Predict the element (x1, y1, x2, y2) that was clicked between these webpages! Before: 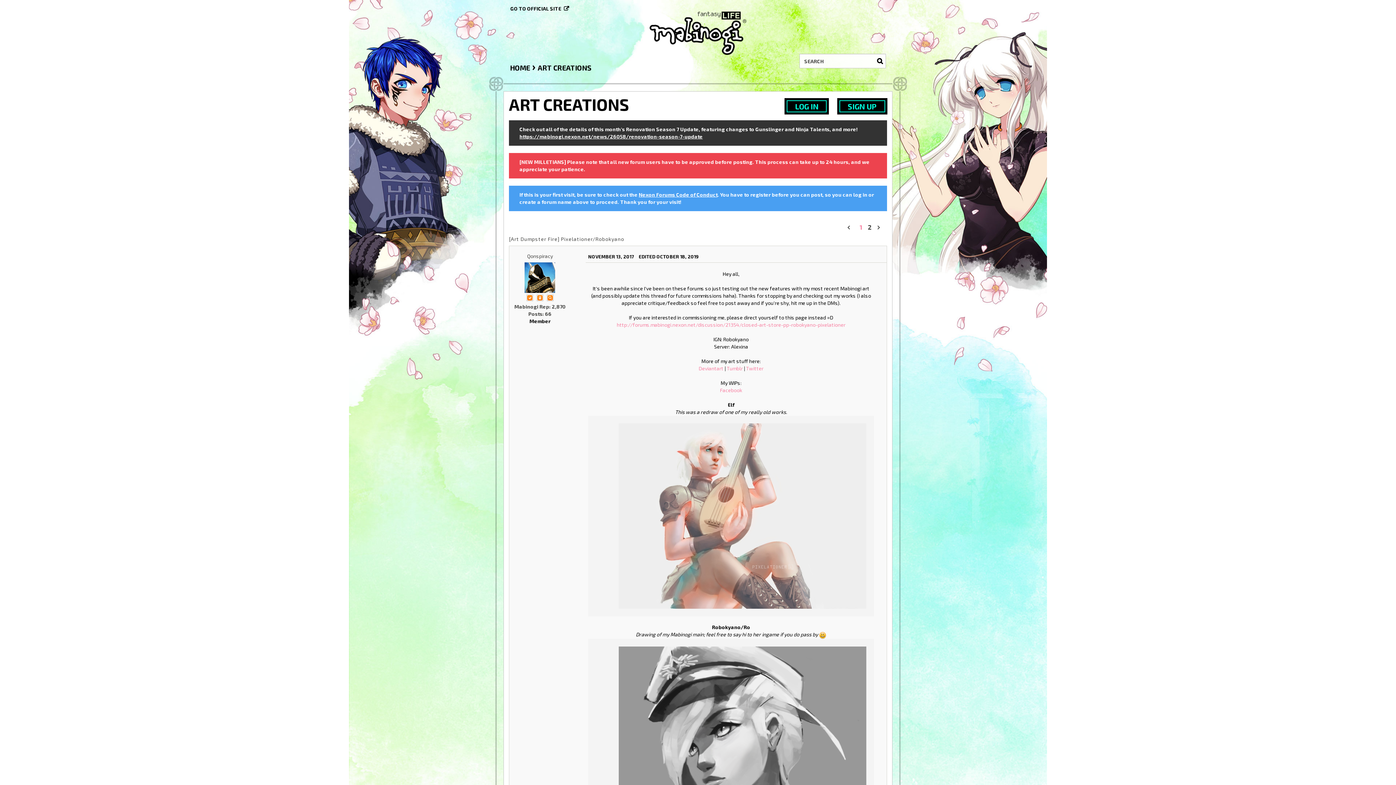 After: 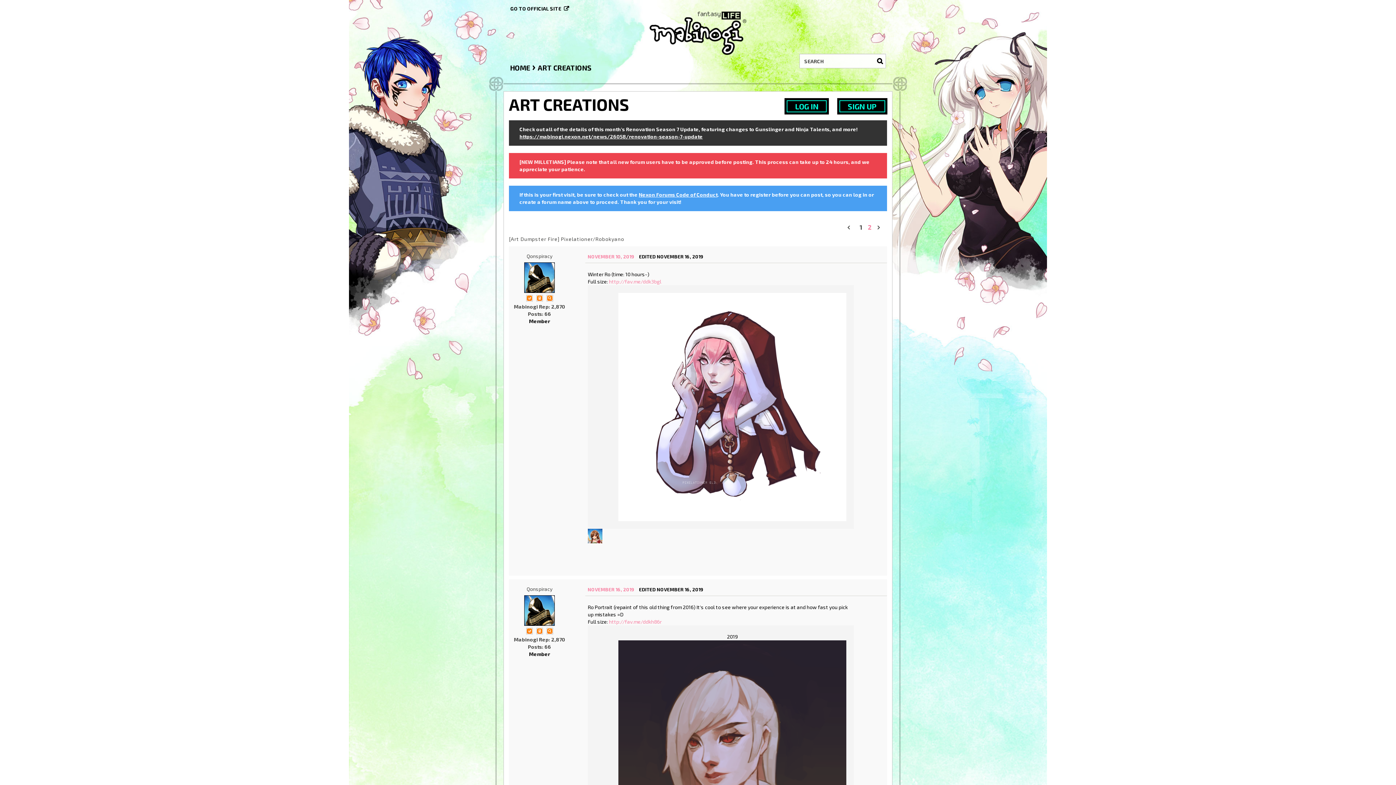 Action: bbox: (874, 221, 887, 232) label: »